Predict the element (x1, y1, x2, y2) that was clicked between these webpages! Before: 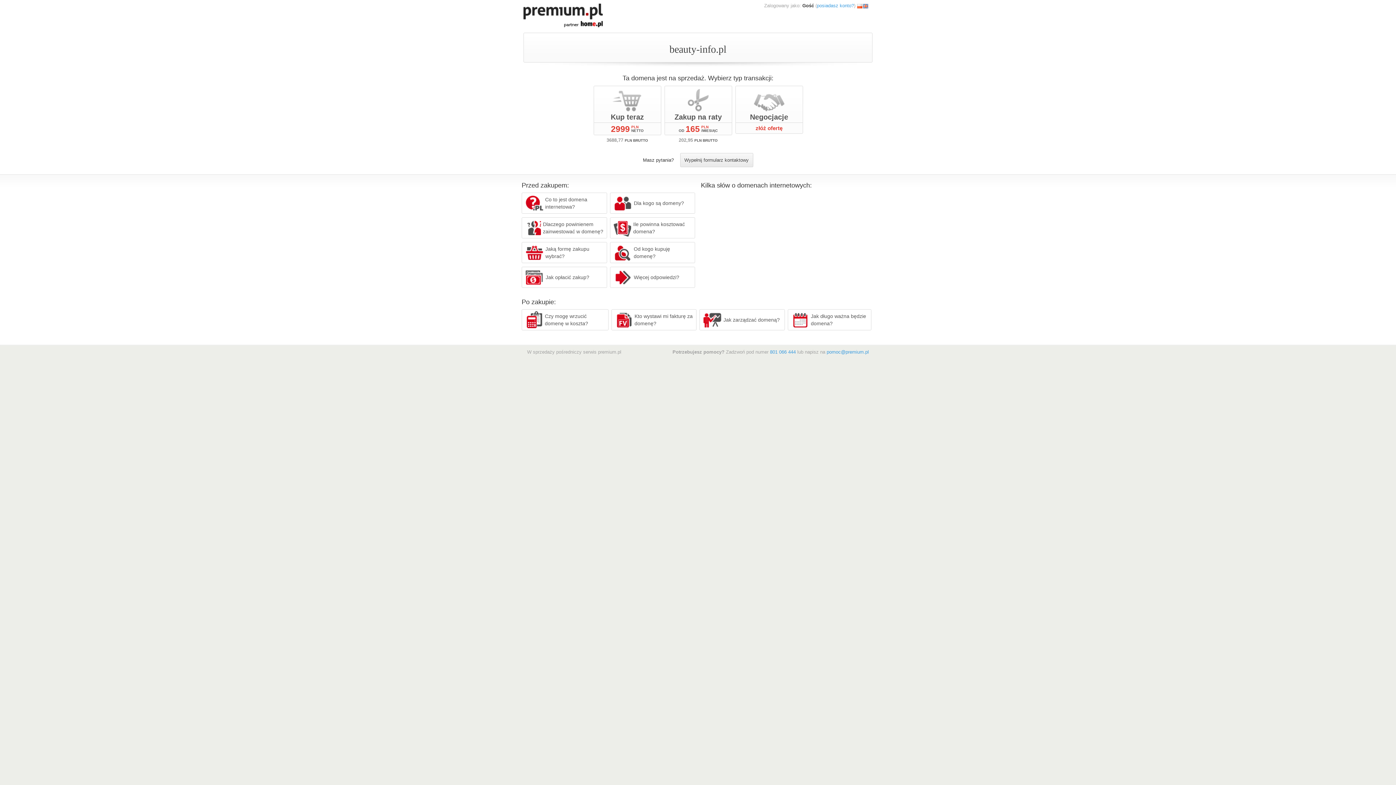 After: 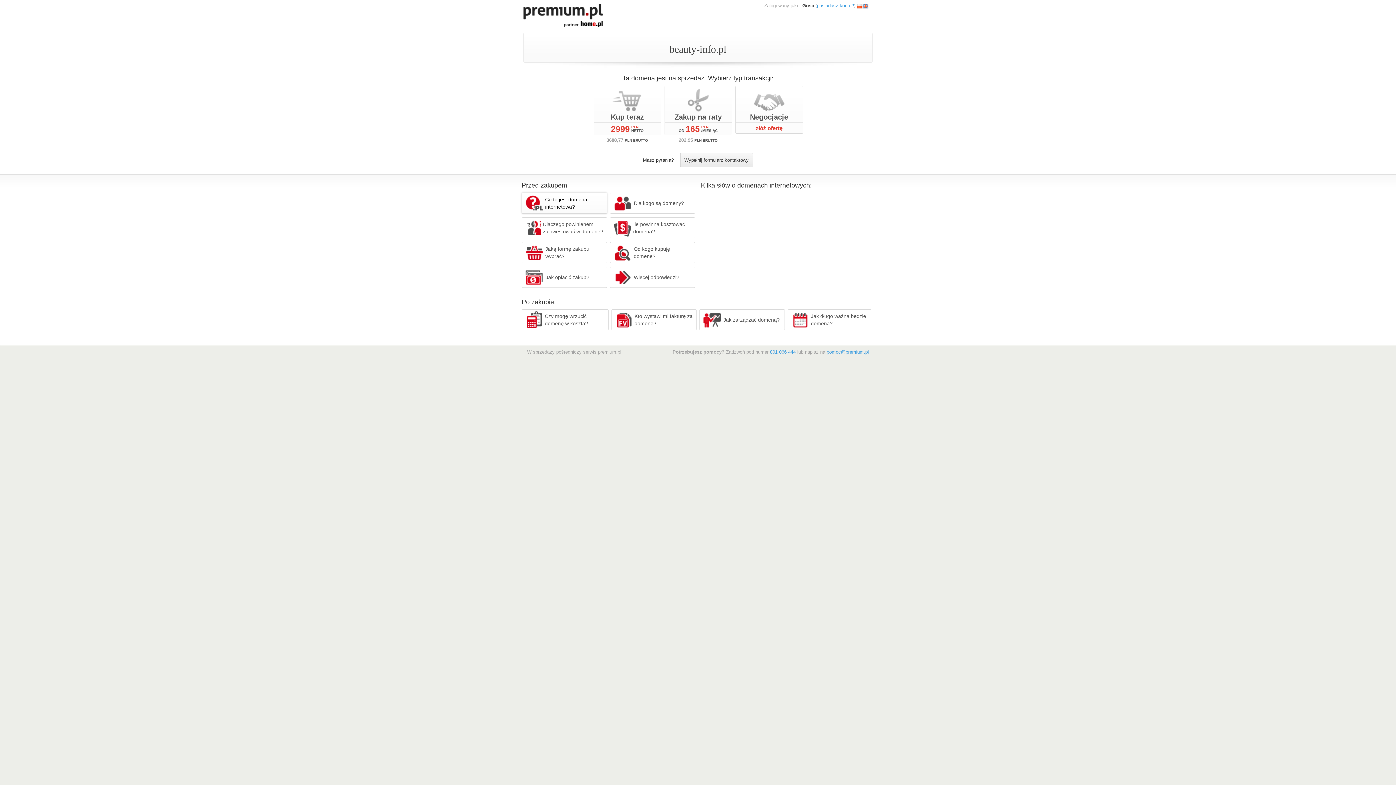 Action: label: Co to jest domena internetowa? bbox: (521, 192, 607, 213)